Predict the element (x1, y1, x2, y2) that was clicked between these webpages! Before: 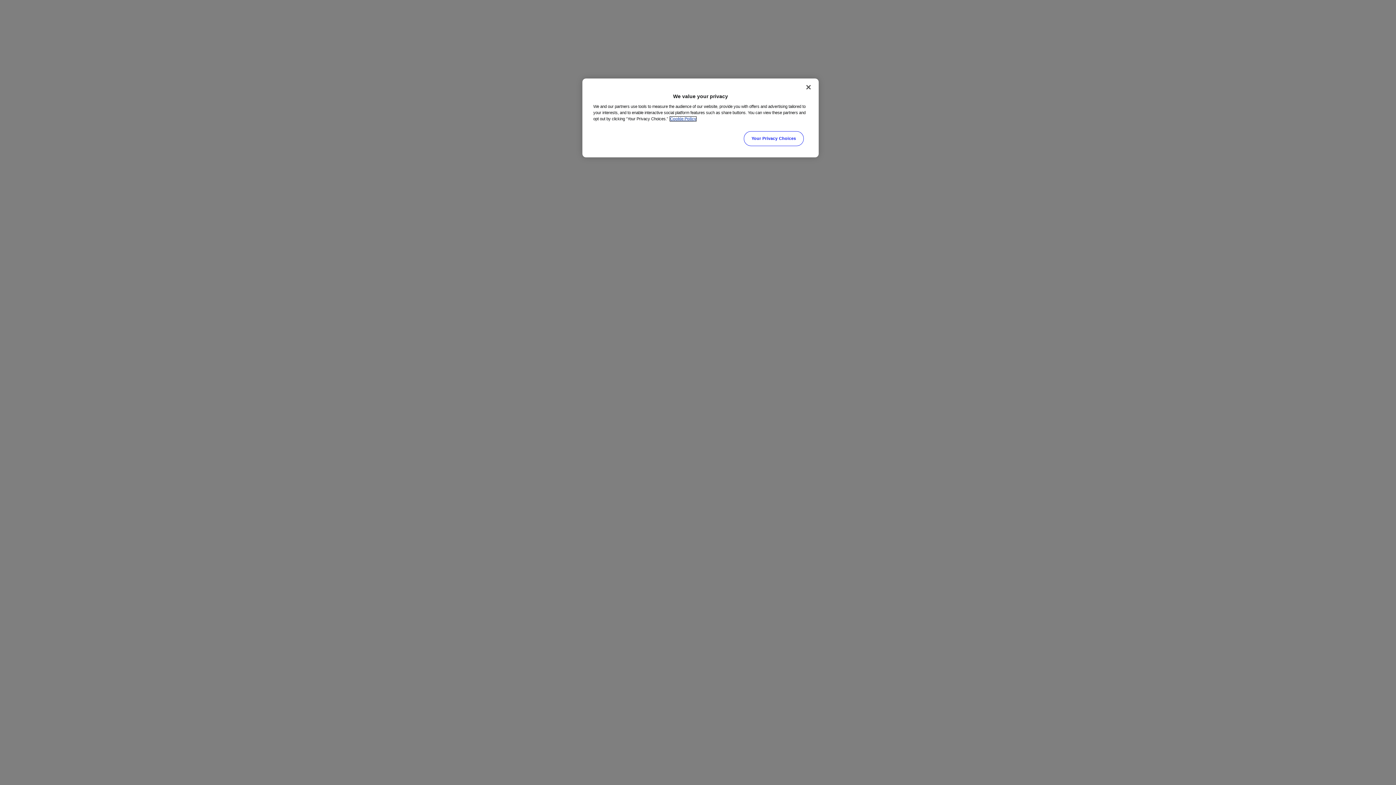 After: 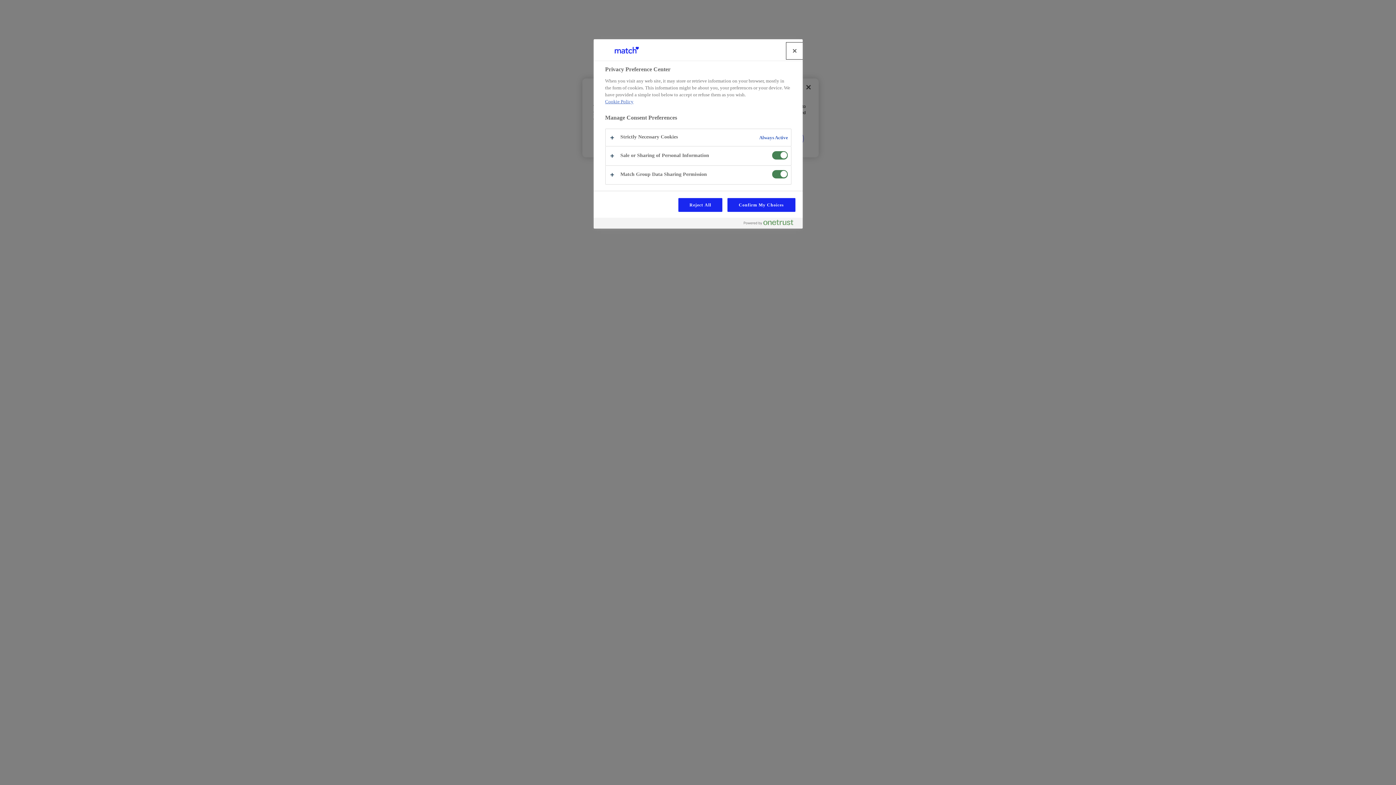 Action: label: Your Privacy Choices, Opens the preference center dialog bbox: (744, 131, 803, 146)